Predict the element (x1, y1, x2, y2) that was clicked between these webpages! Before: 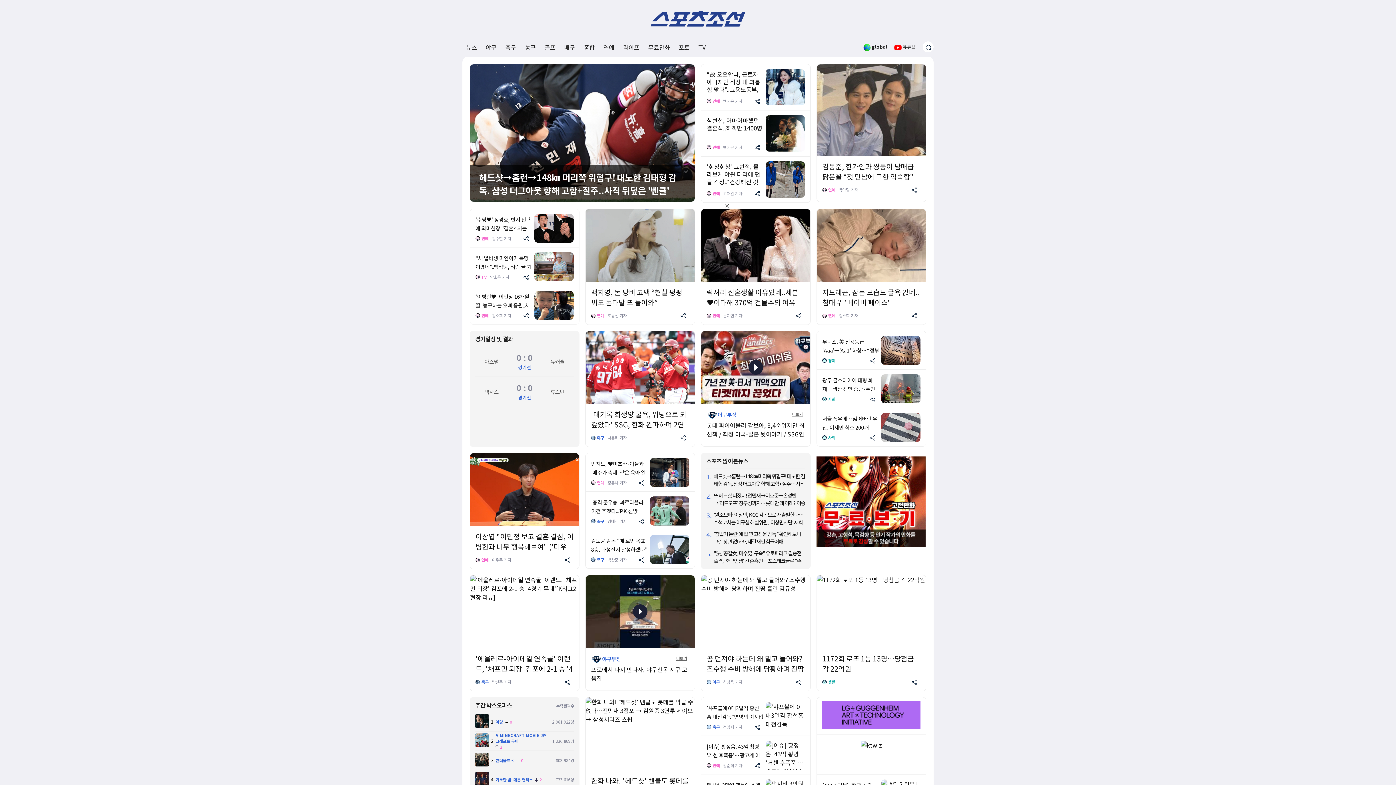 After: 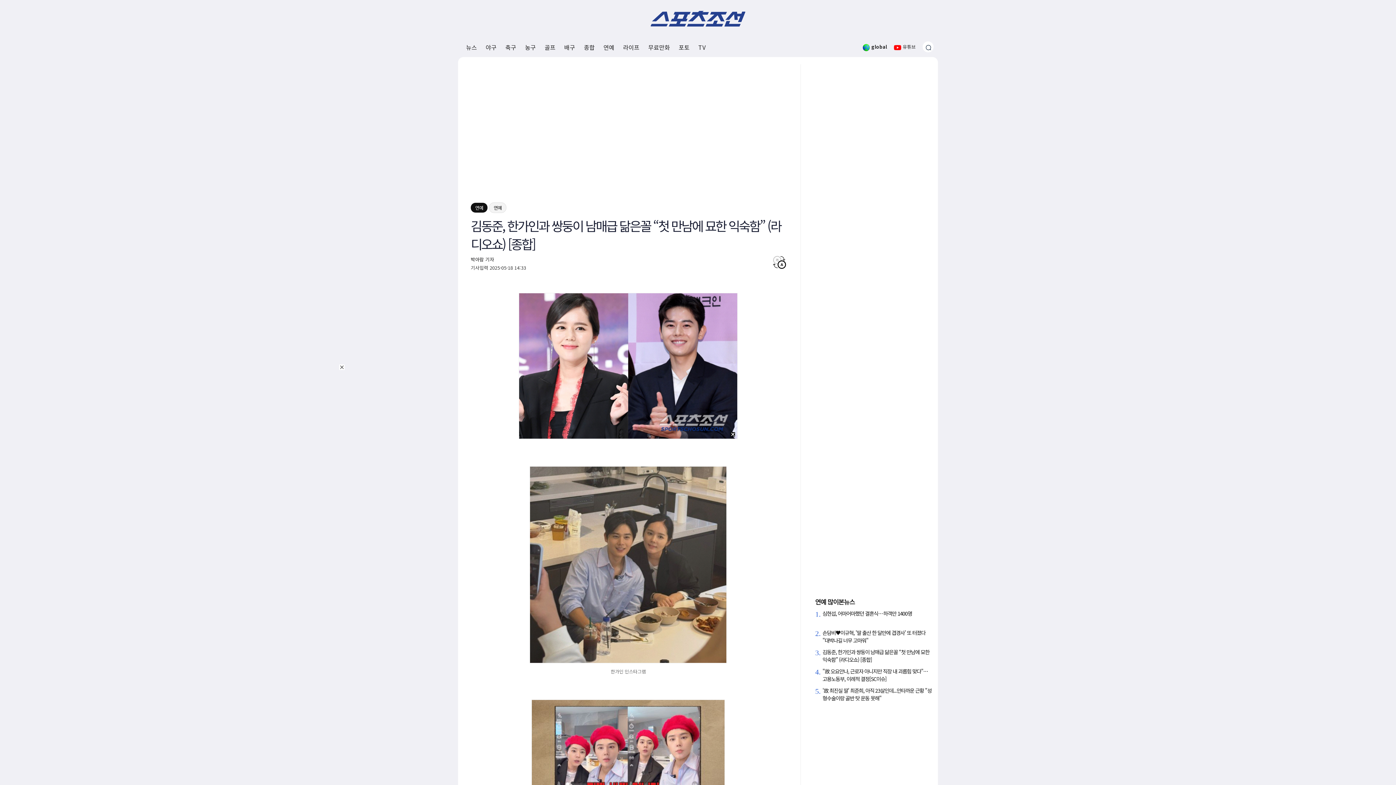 Action: bbox: (817, 104, 926, 113)